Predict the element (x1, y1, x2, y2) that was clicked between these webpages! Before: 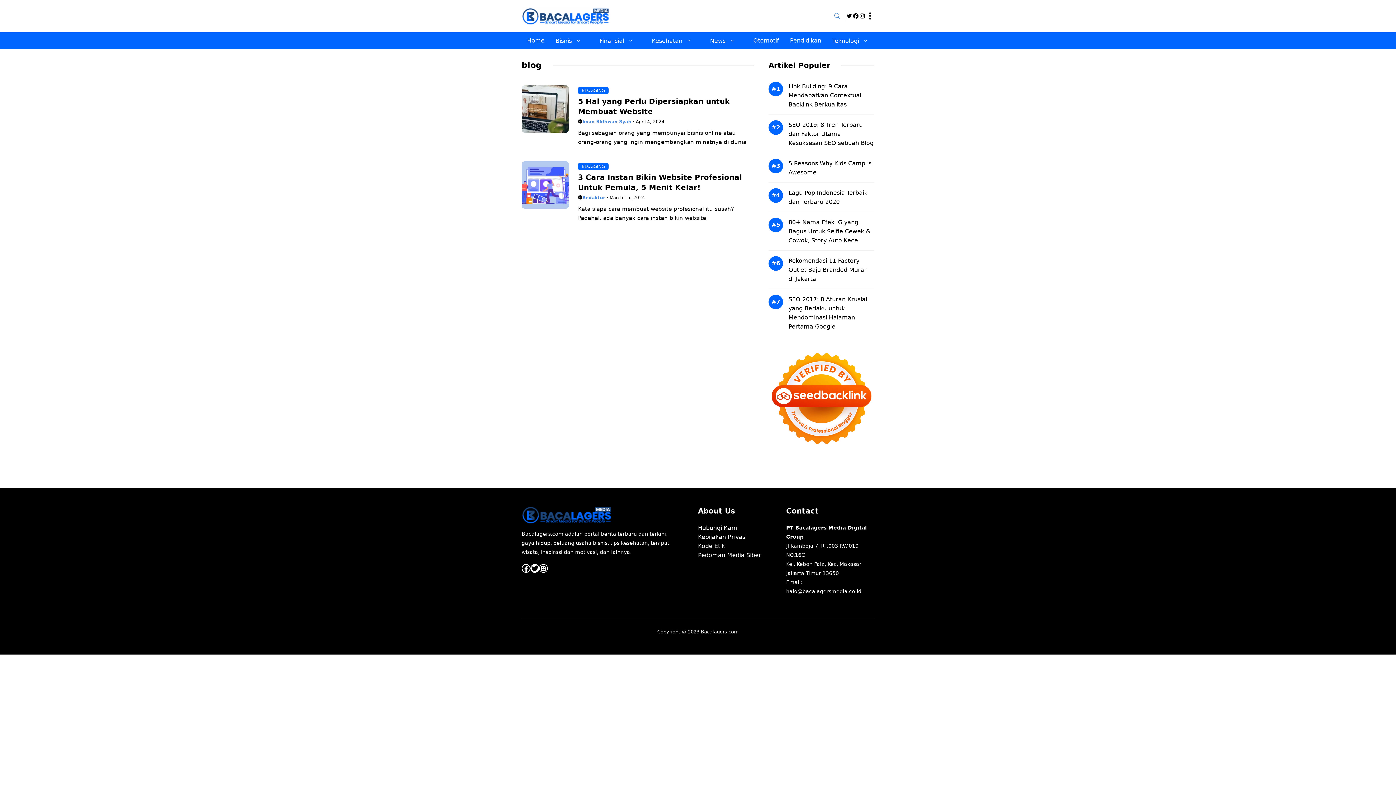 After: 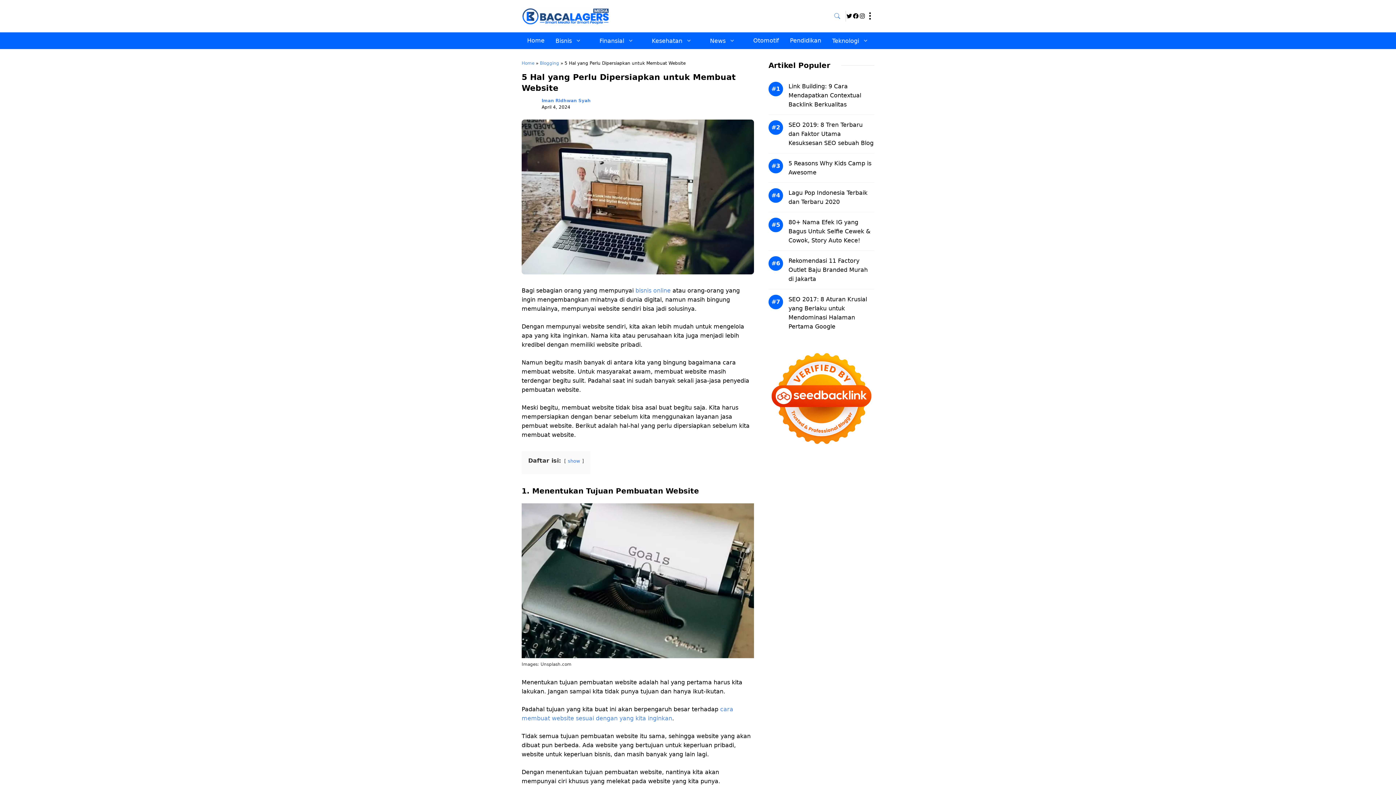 Action: bbox: (521, 105, 569, 112)